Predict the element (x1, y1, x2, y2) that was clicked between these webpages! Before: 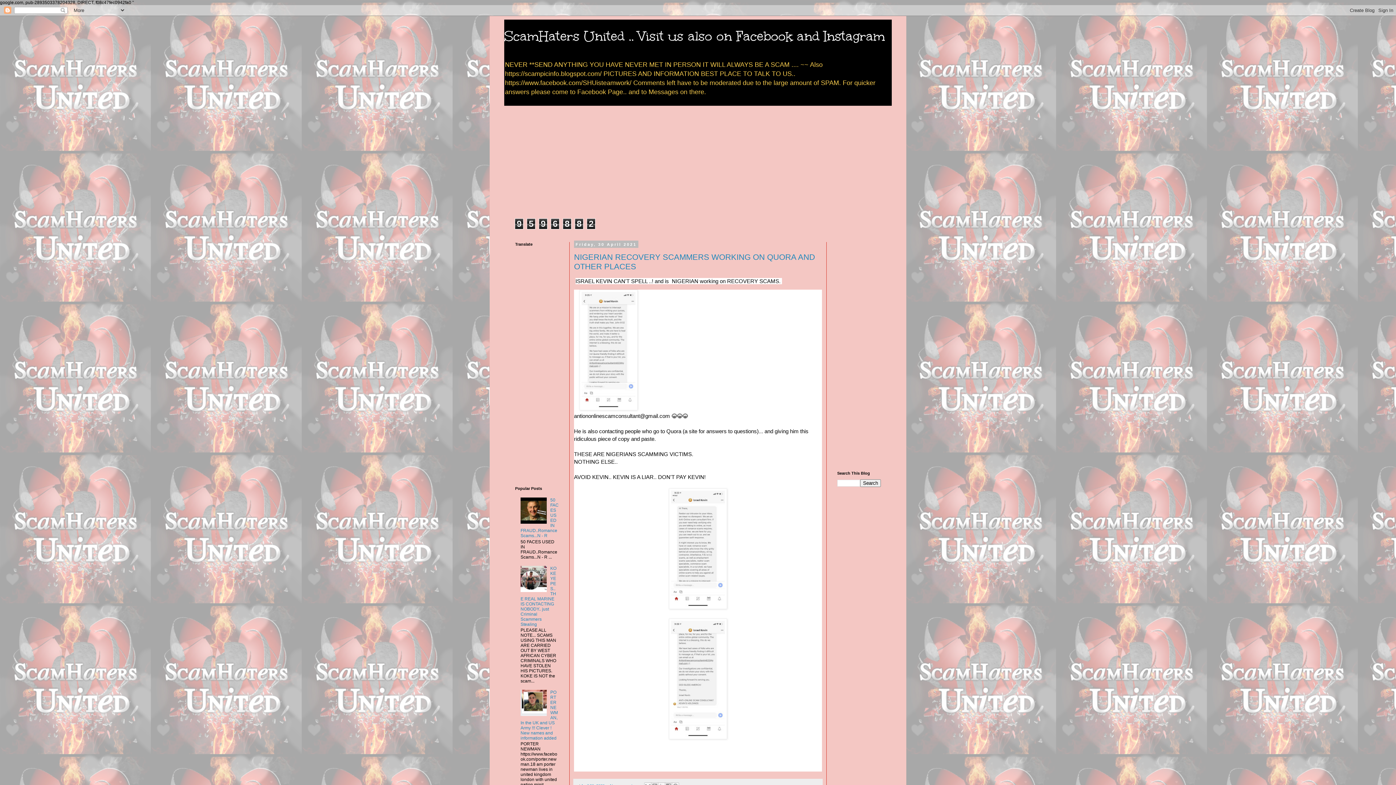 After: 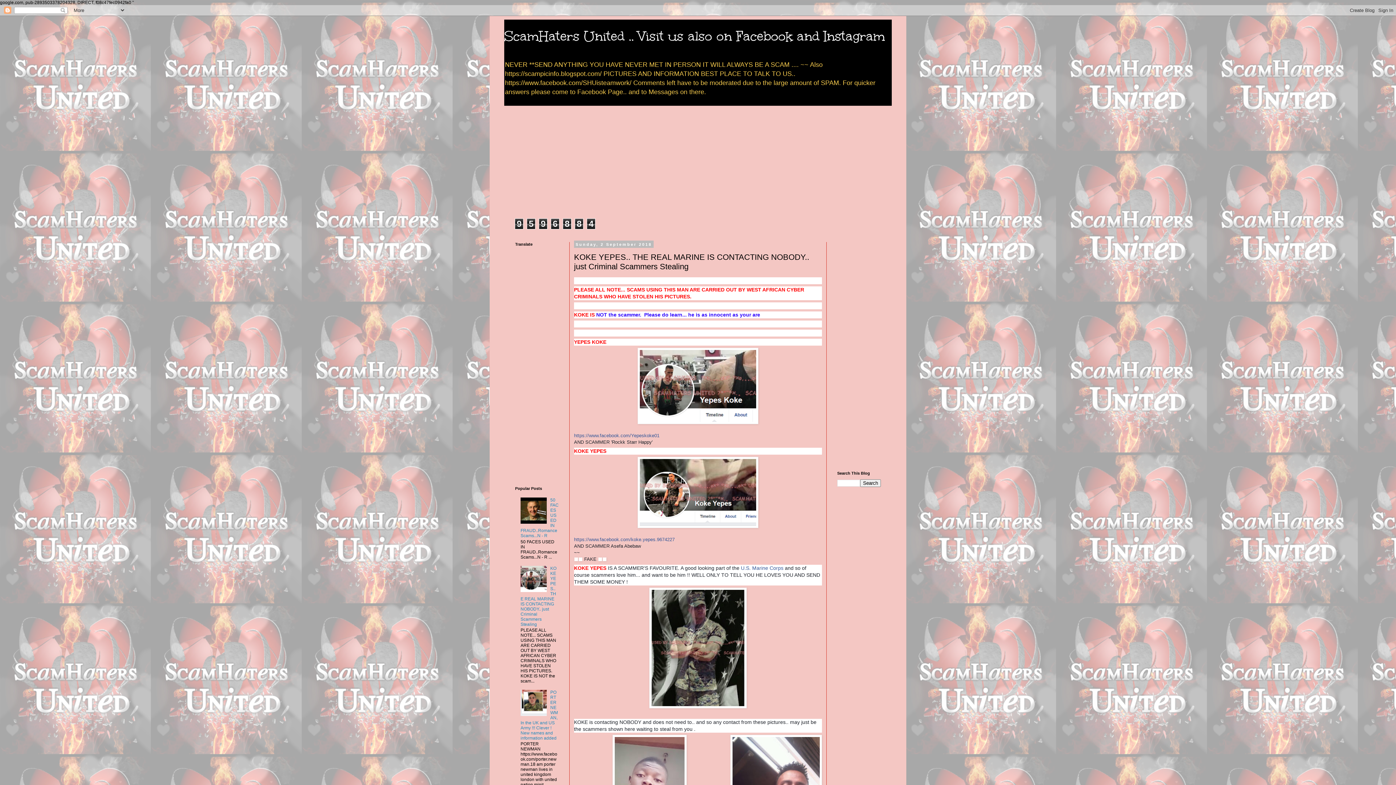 Action: label: KOKE YEPES.. THE REAL MARINE IS CONTACTING NOBODY.. just Criminal Scammers Stealing bbox: (520, 566, 556, 627)